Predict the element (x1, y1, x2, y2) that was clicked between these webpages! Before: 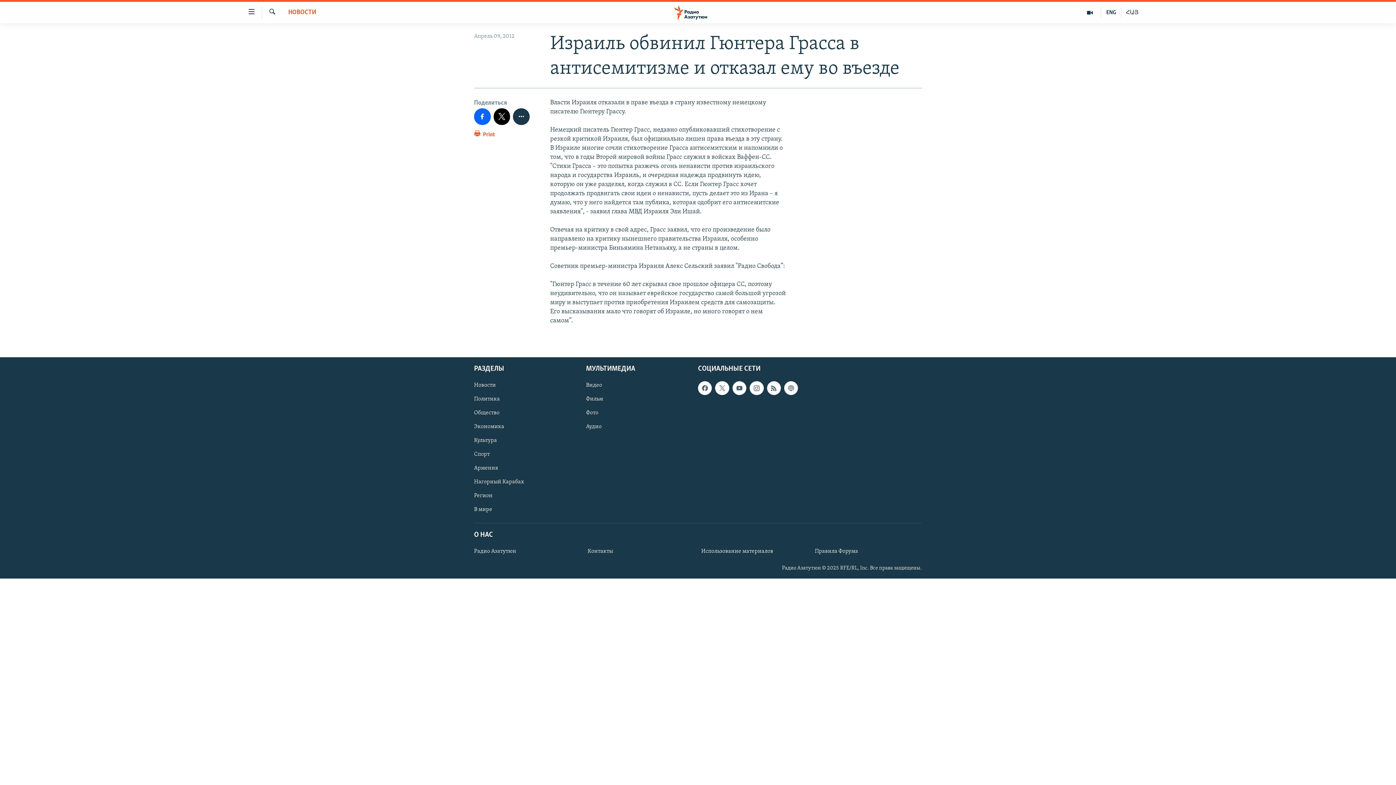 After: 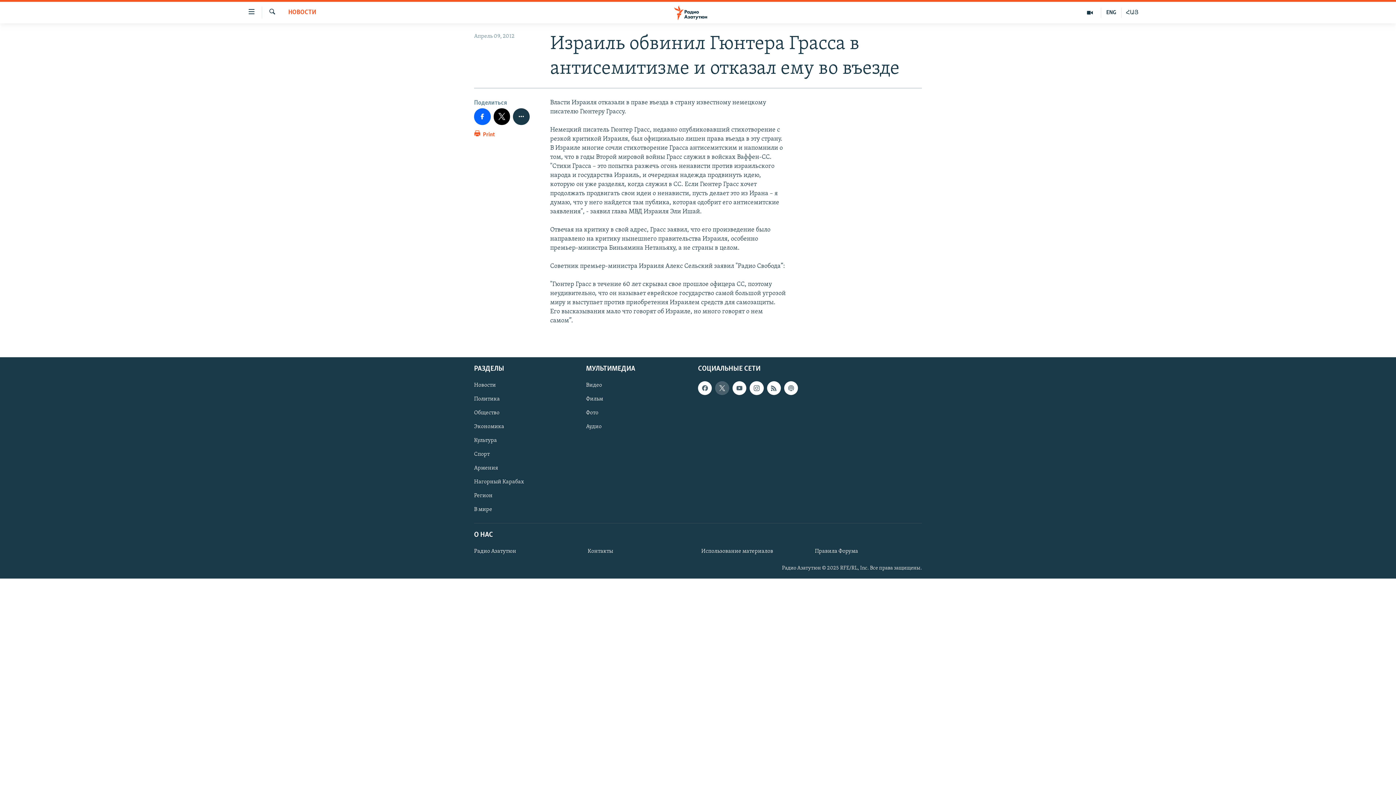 Action: bbox: (715, 381, 729, 395)